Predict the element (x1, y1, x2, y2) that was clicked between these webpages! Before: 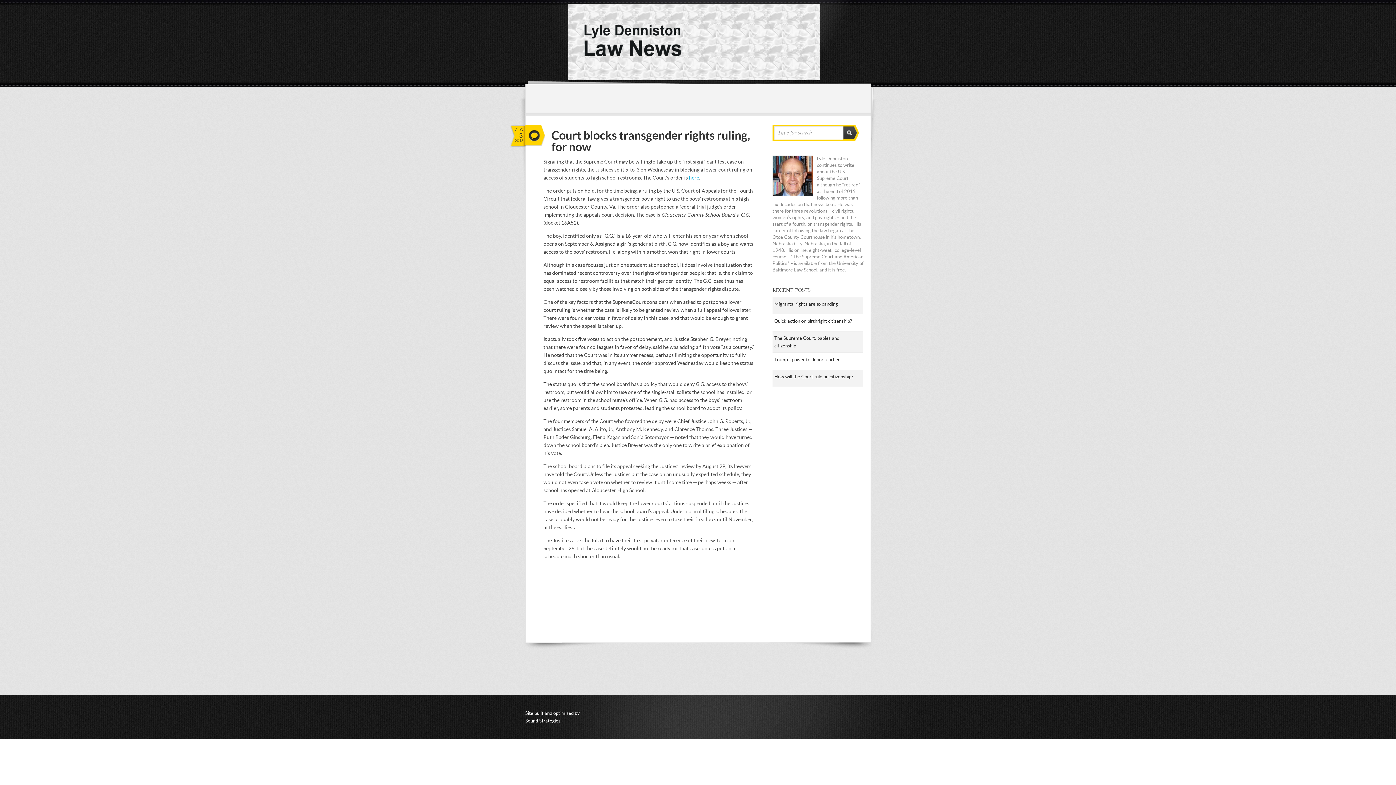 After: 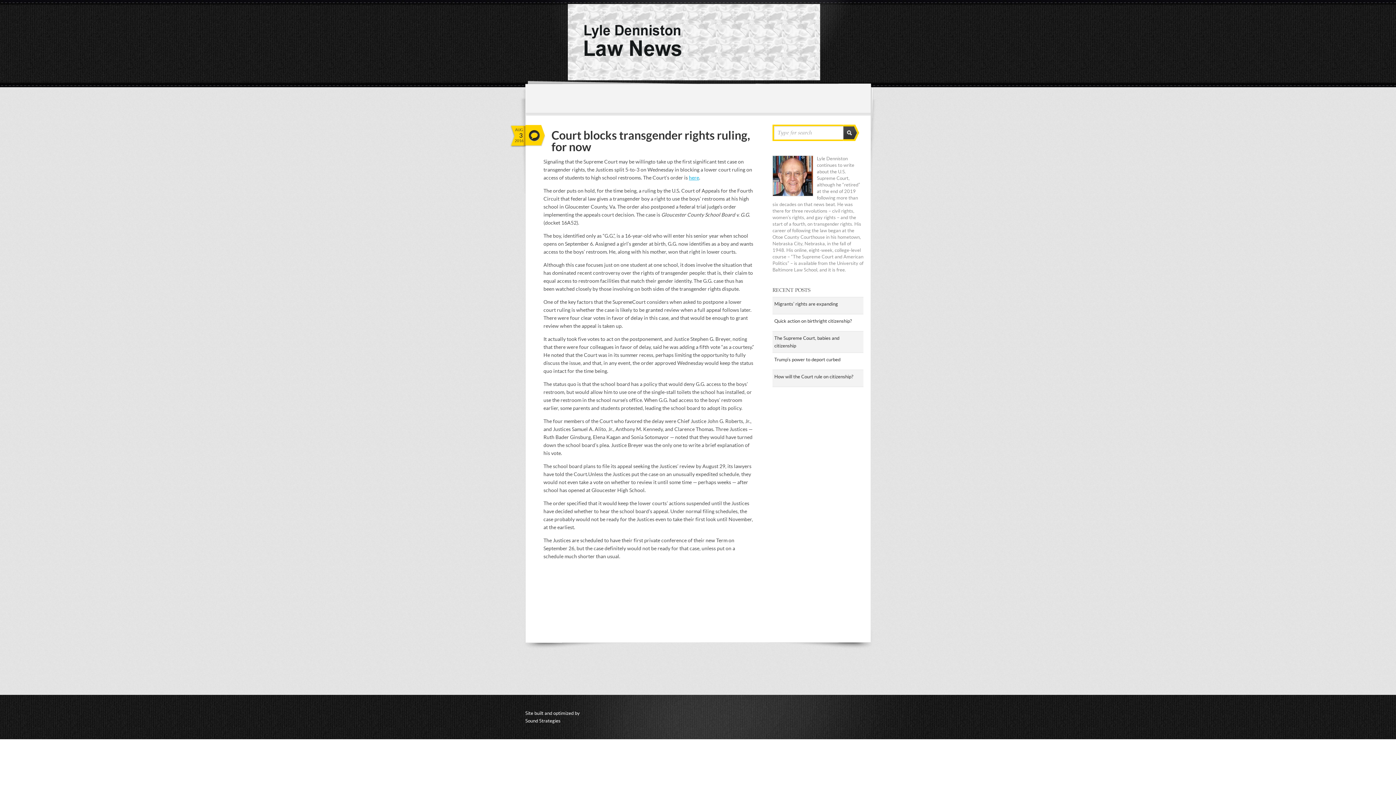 Action: bbox: (689, 174, 699, 180) label: here